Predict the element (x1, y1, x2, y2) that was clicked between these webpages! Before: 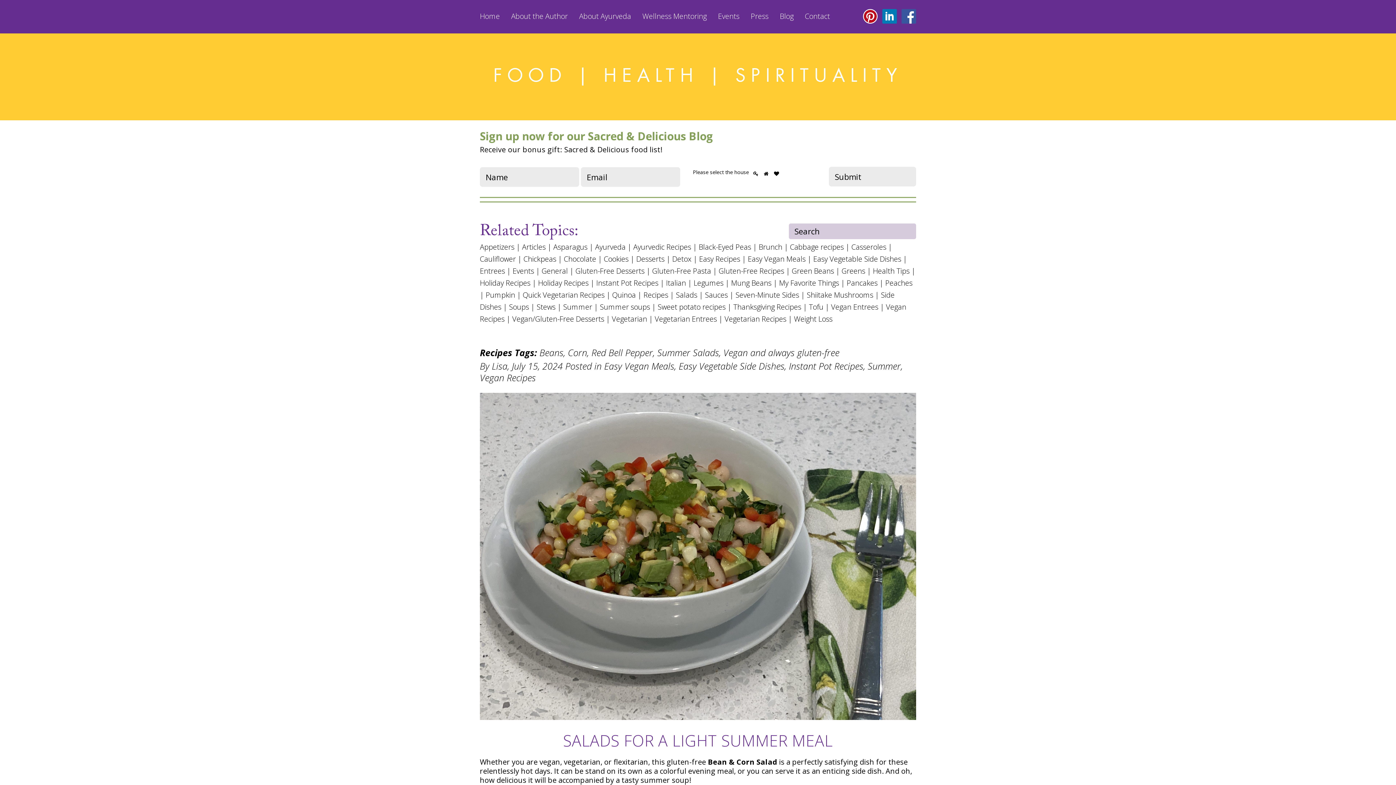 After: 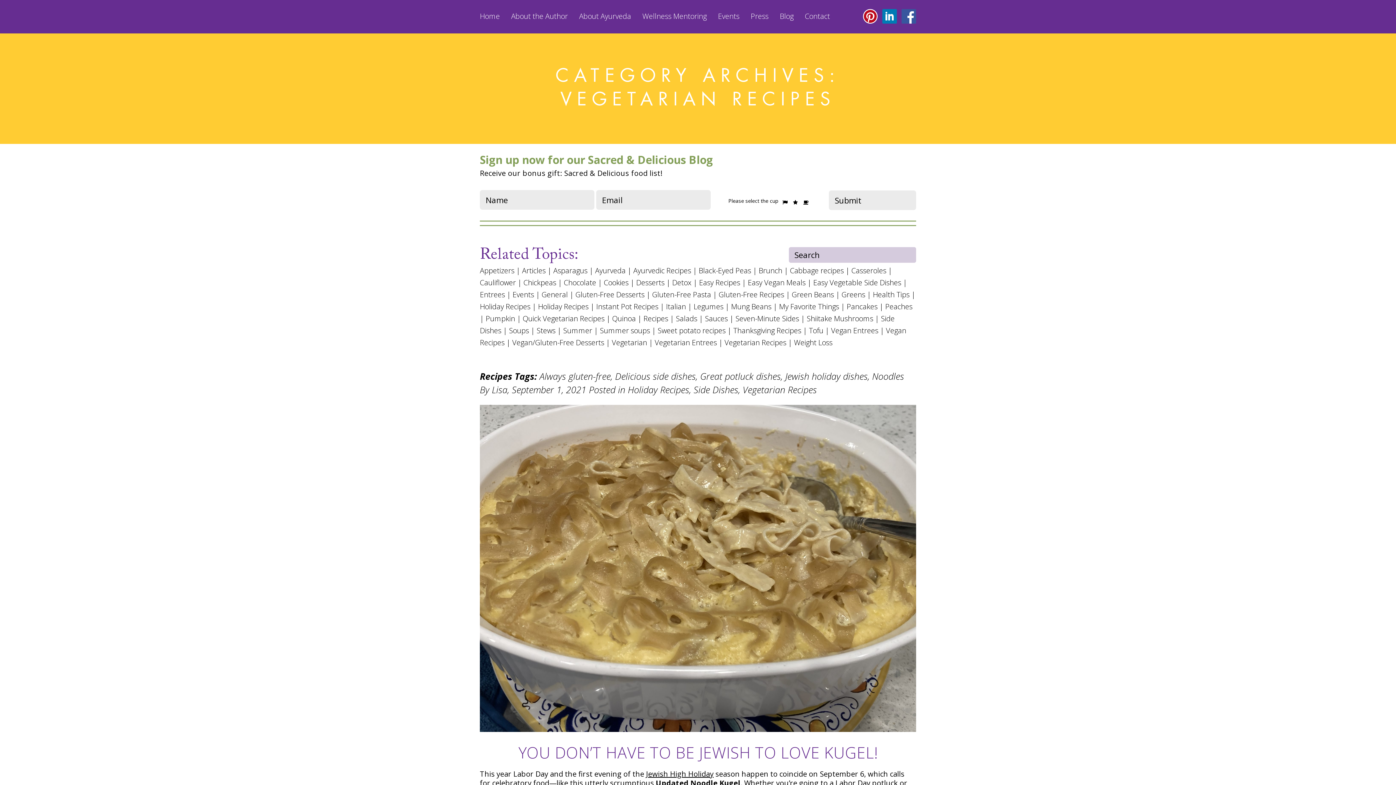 Action: label: Vegetarian Recipes bbox: (724, 314, 786, 324)